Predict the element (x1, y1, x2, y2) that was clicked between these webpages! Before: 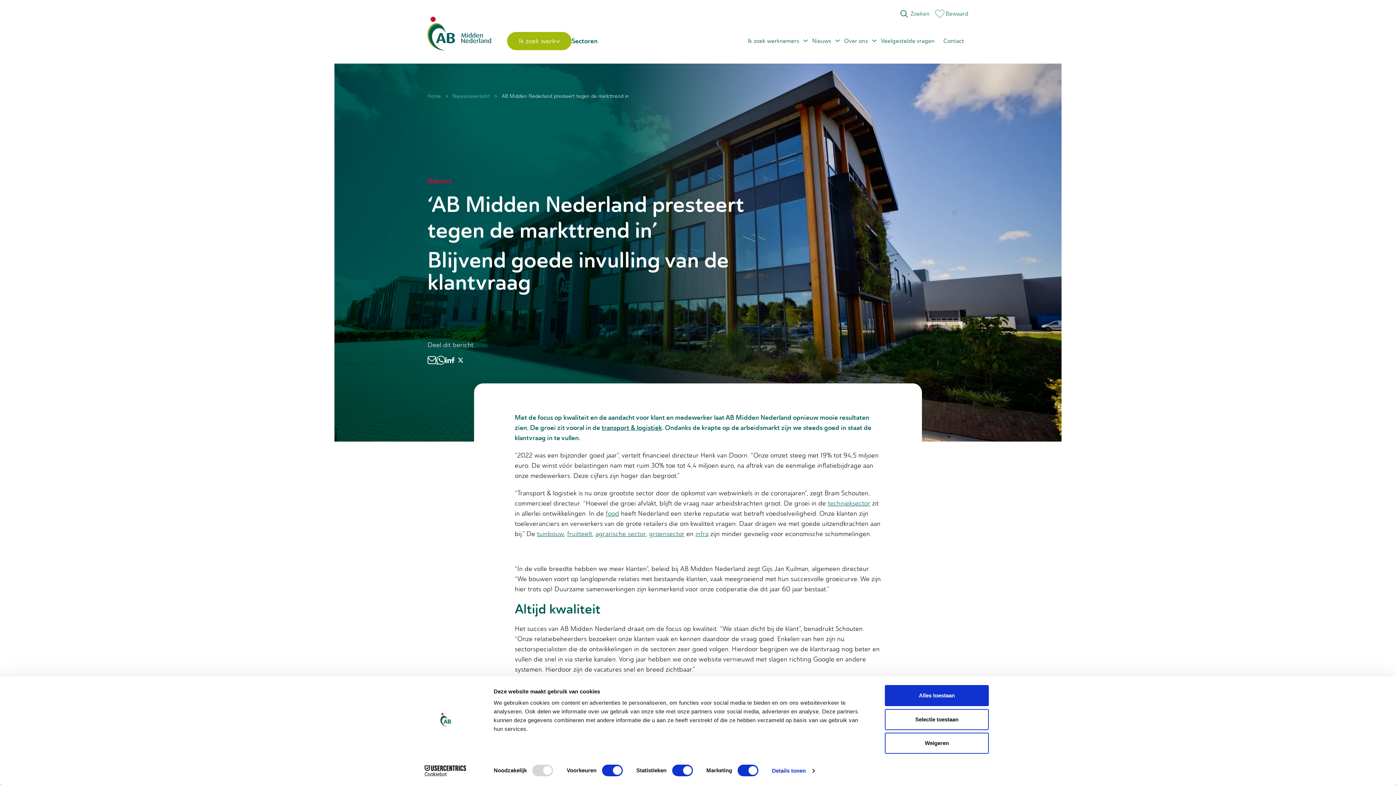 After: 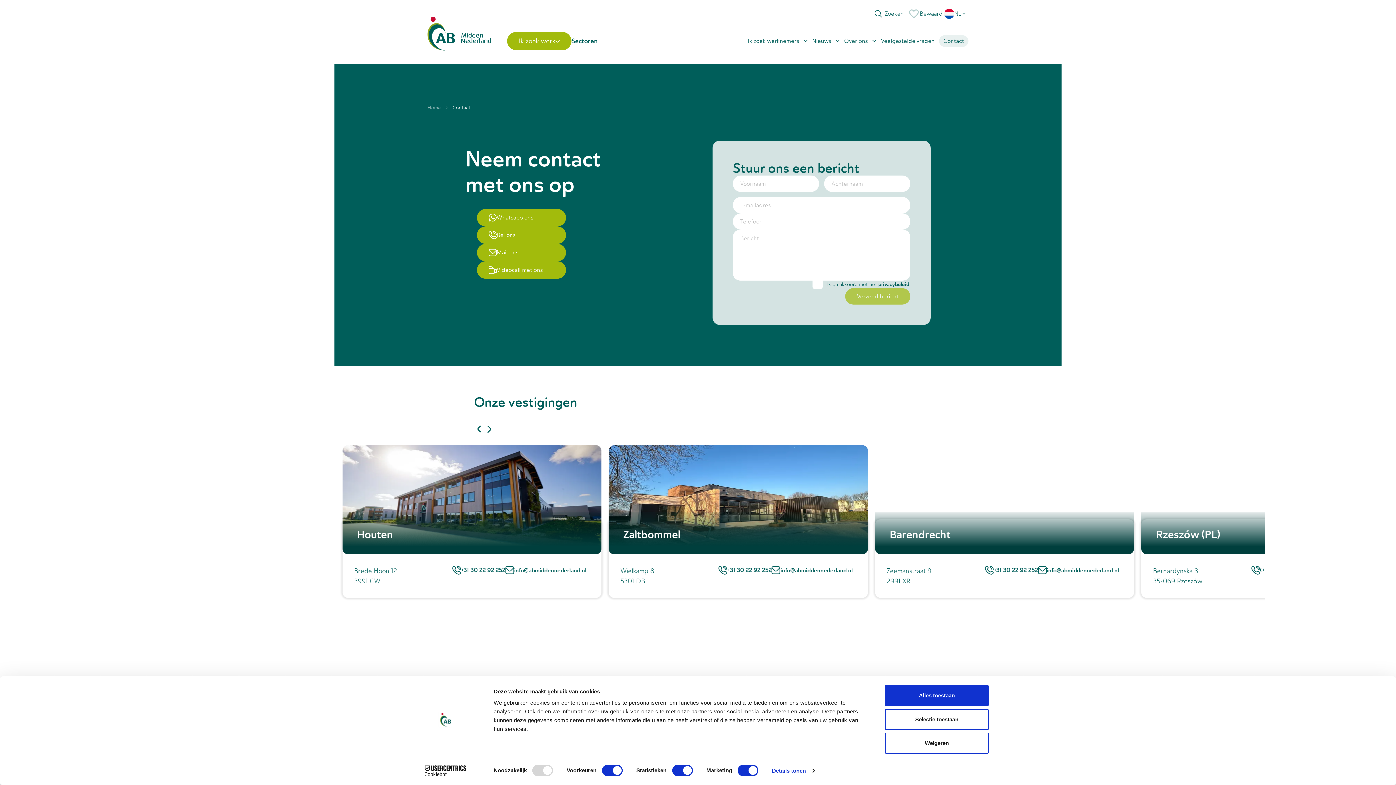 Action: bbox: (939, 35, 968, 46) label: Contact